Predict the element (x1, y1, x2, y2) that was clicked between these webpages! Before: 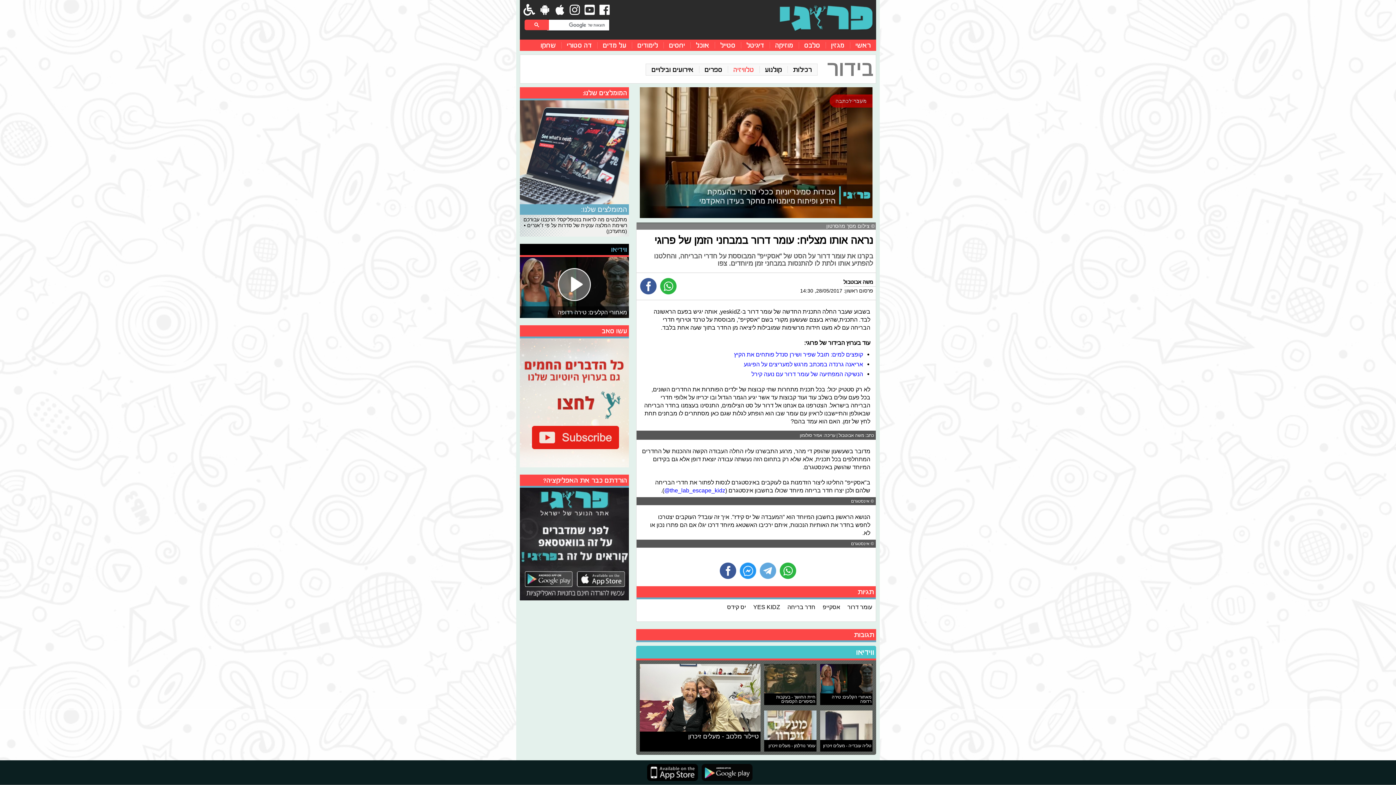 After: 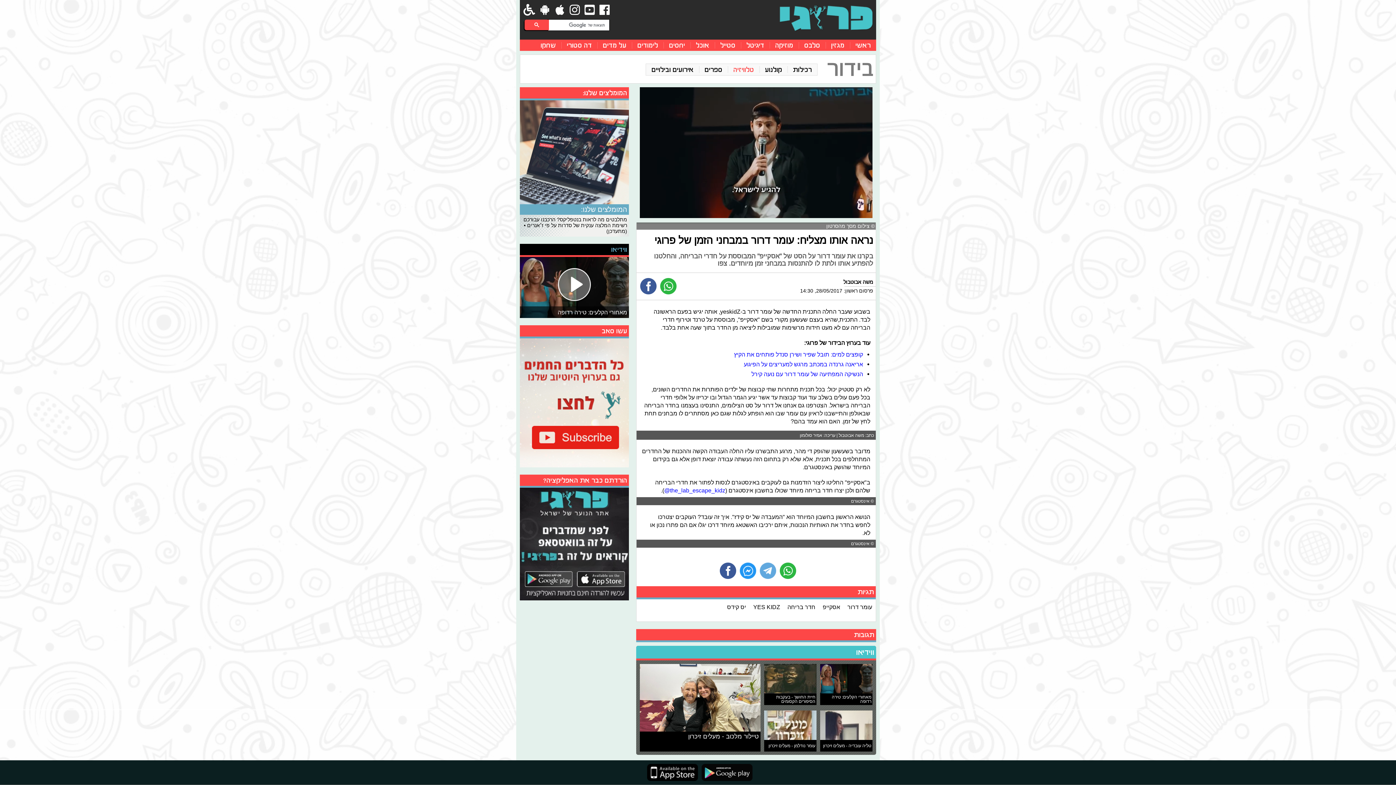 Action: bbox: (524, 19, 549, 30)